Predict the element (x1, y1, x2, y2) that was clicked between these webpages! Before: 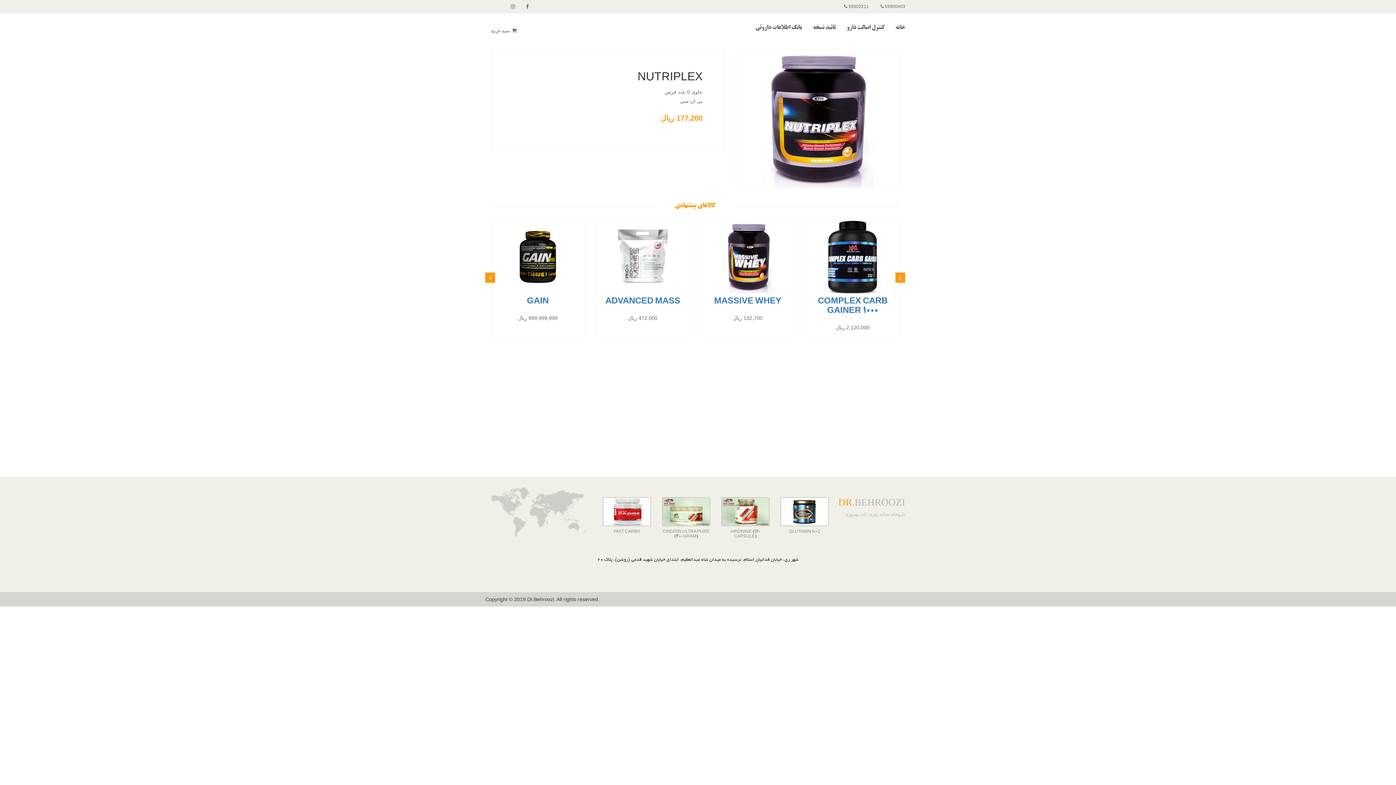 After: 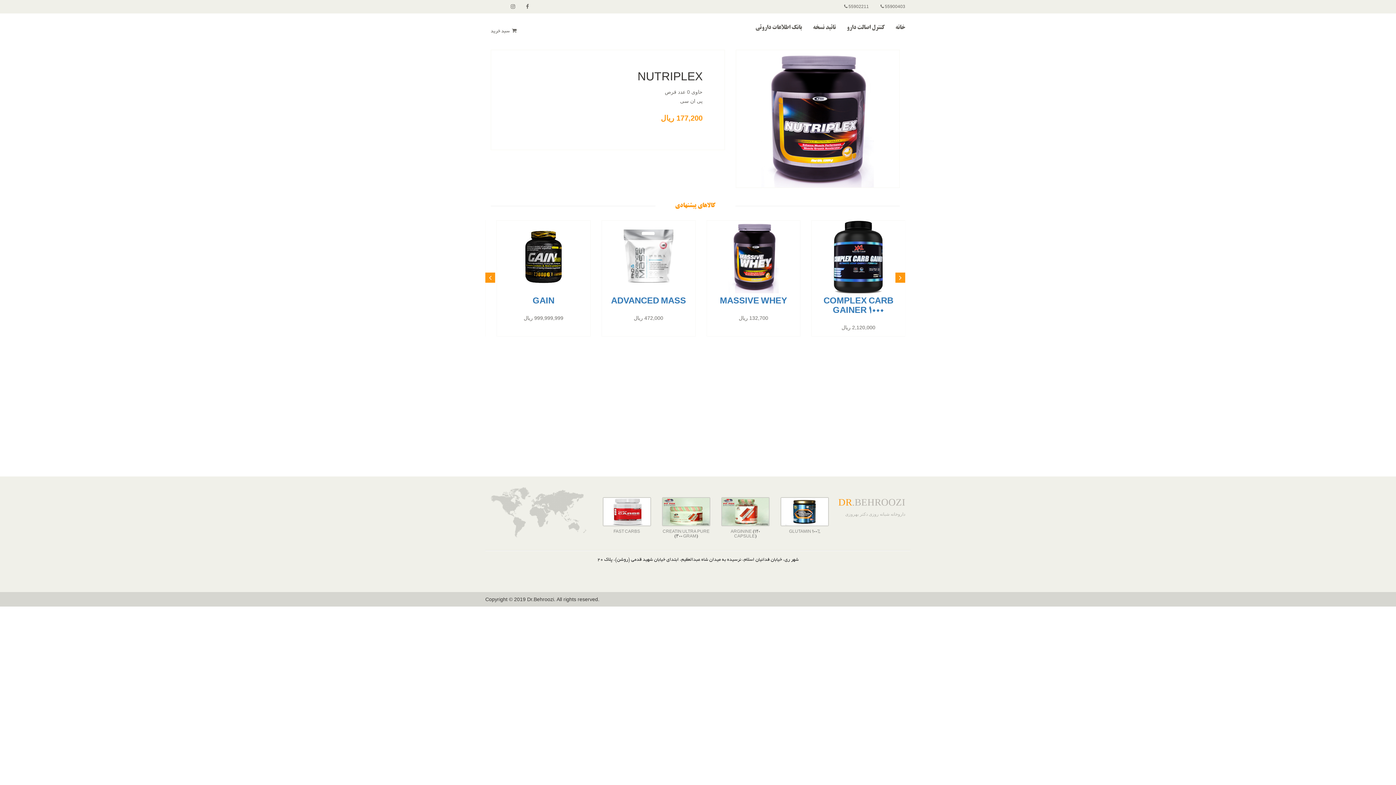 Action: label:  55900403 bbox: (875, 0, 910, 13)